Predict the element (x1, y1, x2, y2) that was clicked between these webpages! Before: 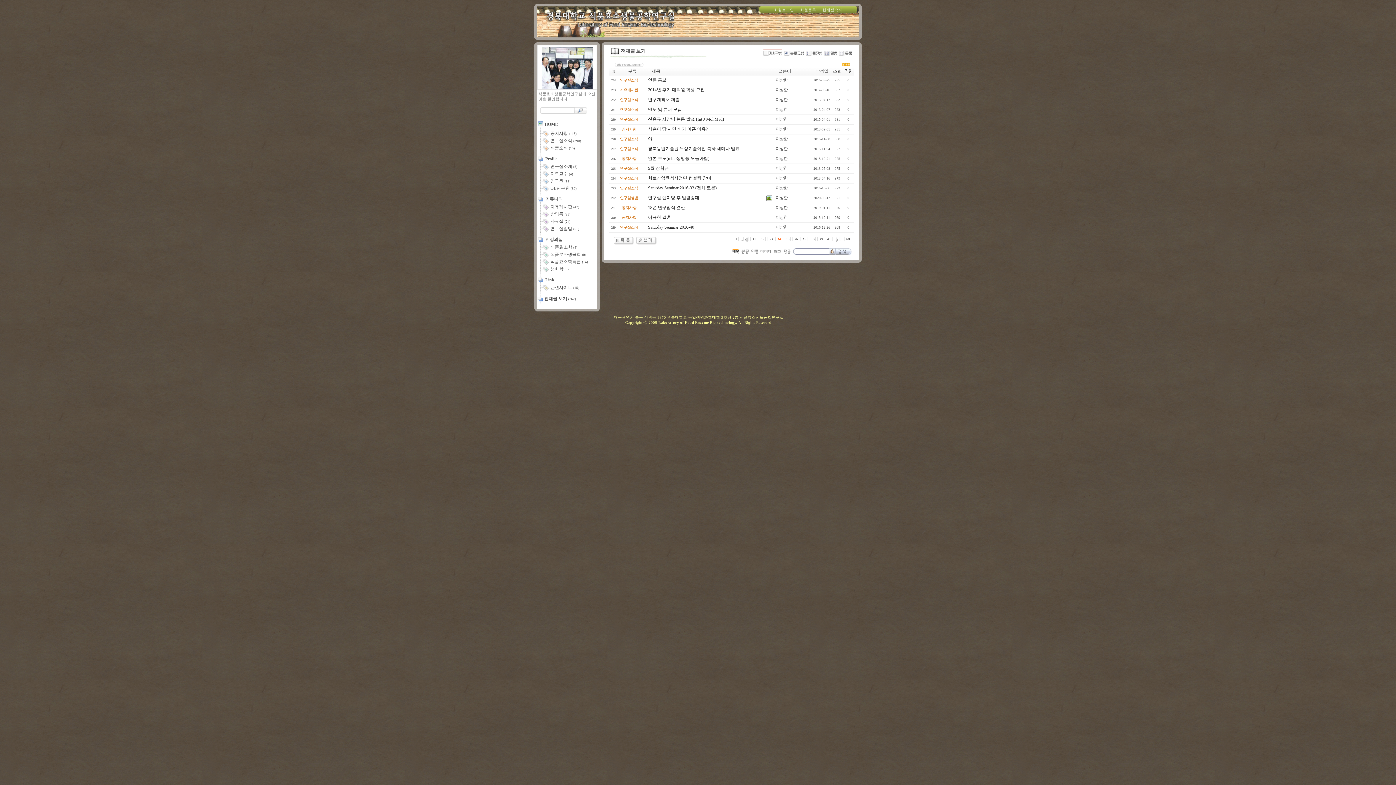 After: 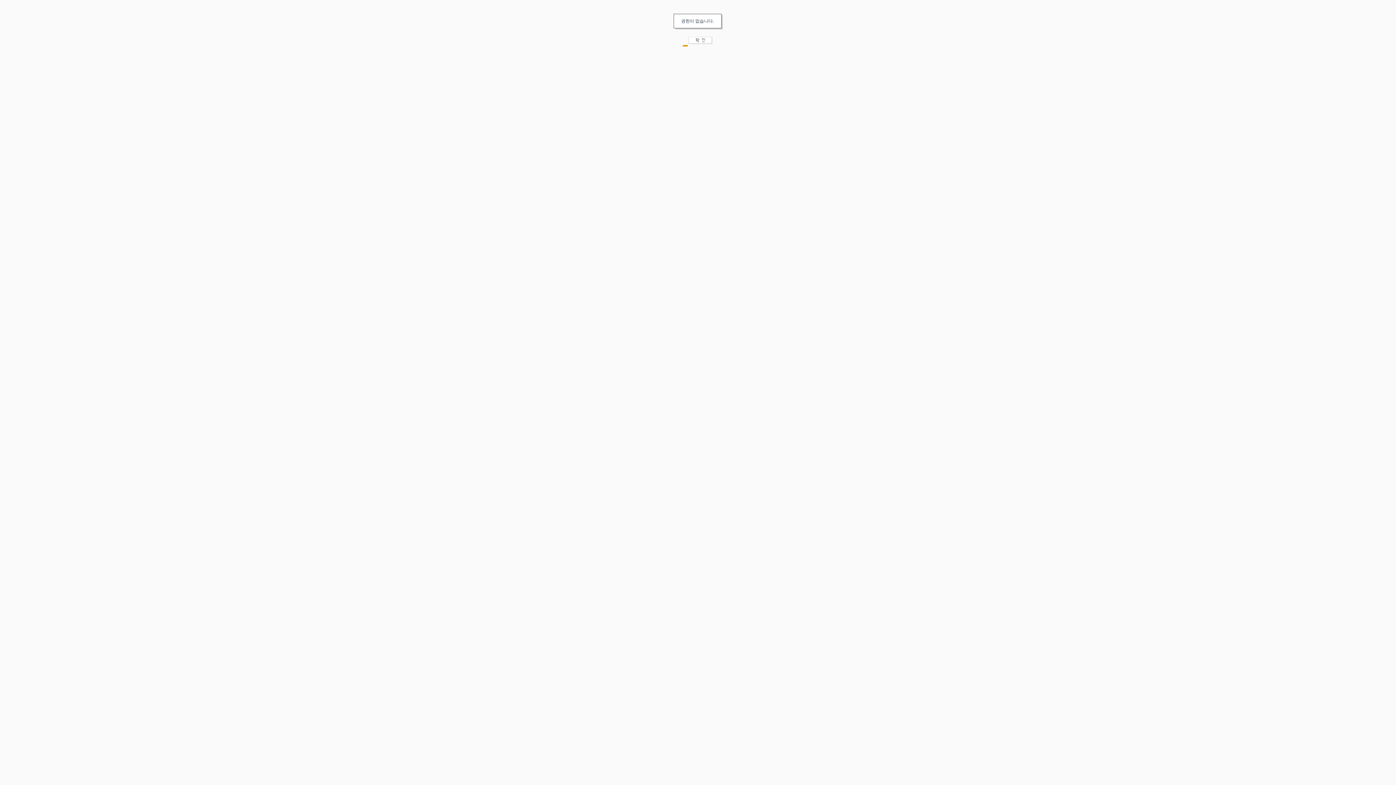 Action: label:  식품분자생물학 (0) bbox: (537, 251, 586, 257)